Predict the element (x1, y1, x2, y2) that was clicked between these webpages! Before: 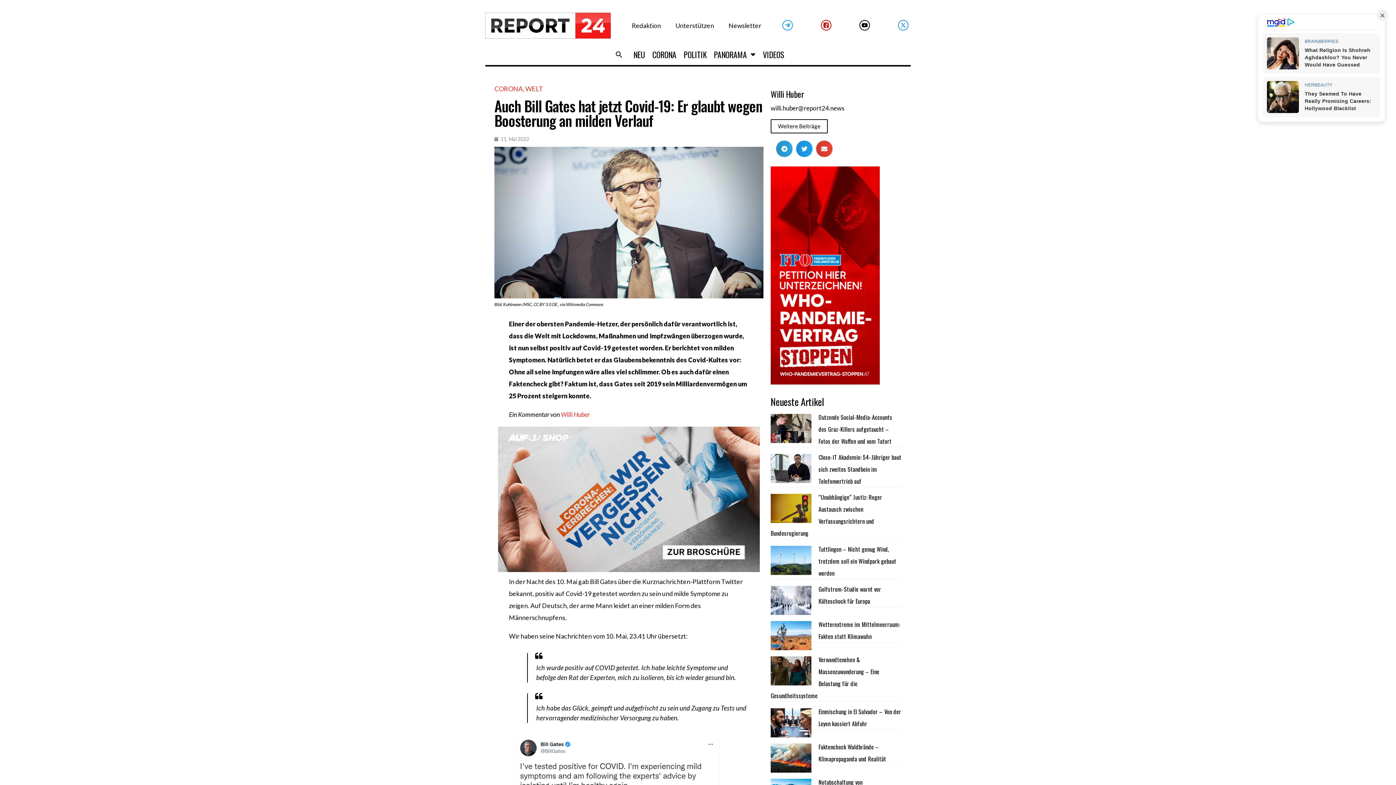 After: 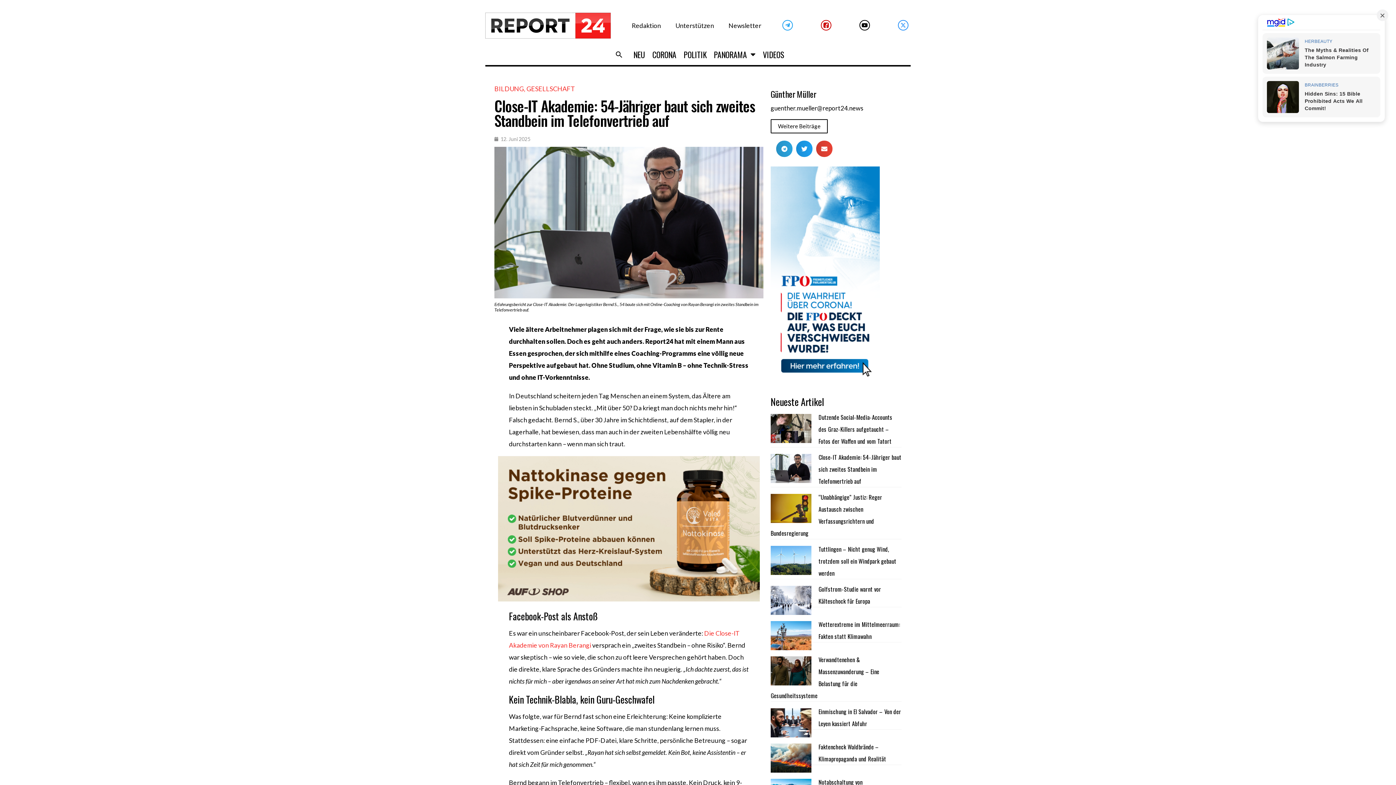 Action: label: Close-IT Akademie: 54-Jähriger baut sich zweites Standbein im Telefonvertrieb auf bbox: (818, 453, 901, 485)